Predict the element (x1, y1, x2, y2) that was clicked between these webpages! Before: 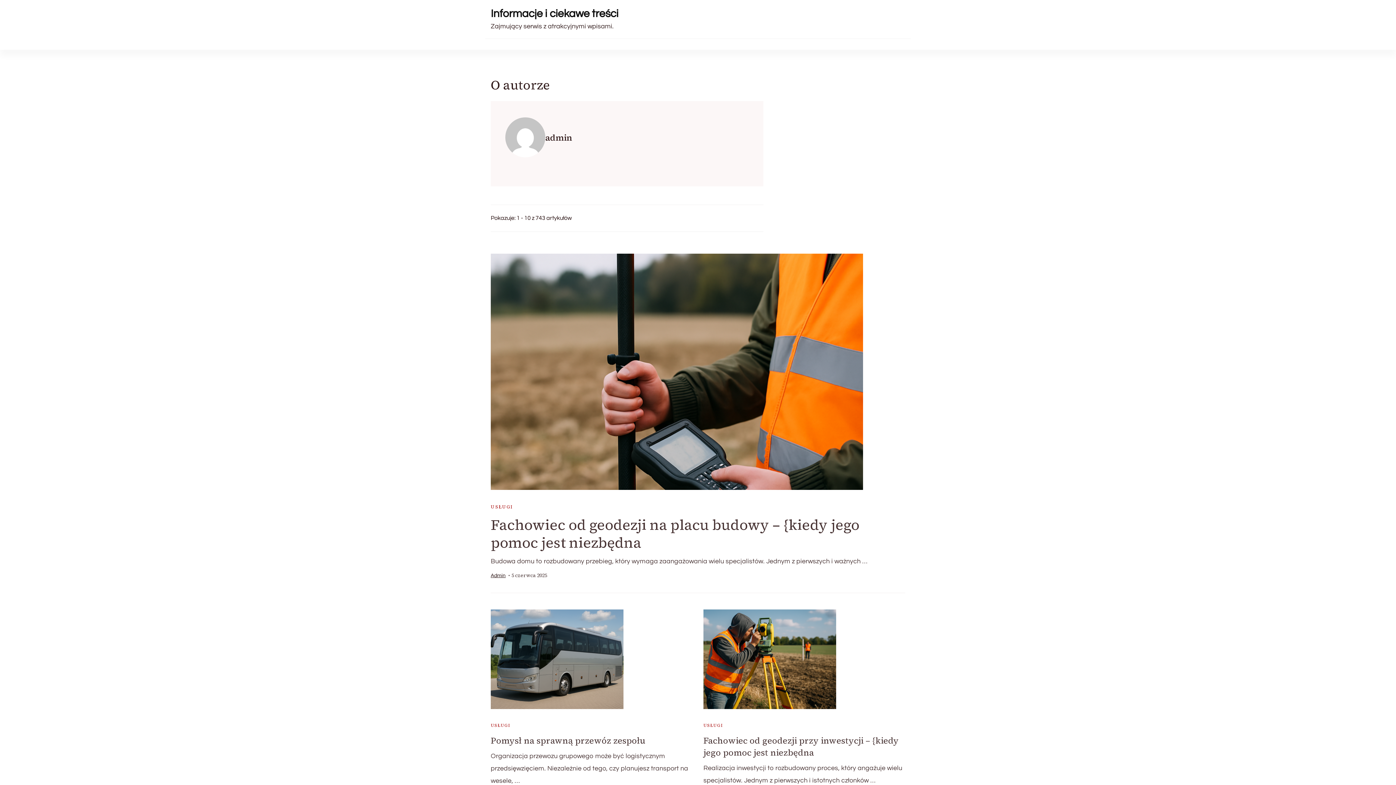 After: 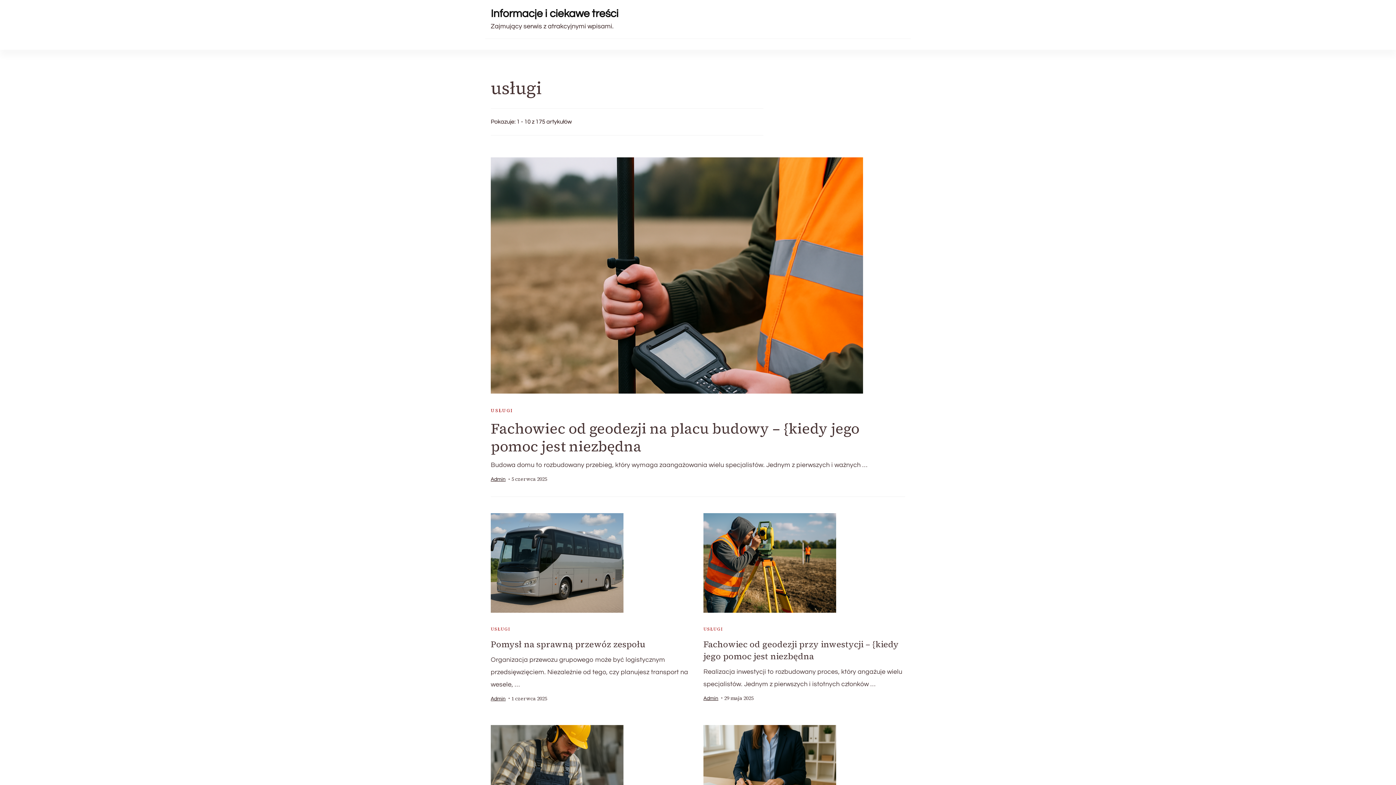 Action: bbox: (490, 503, 512, 511) label: USŁUGI